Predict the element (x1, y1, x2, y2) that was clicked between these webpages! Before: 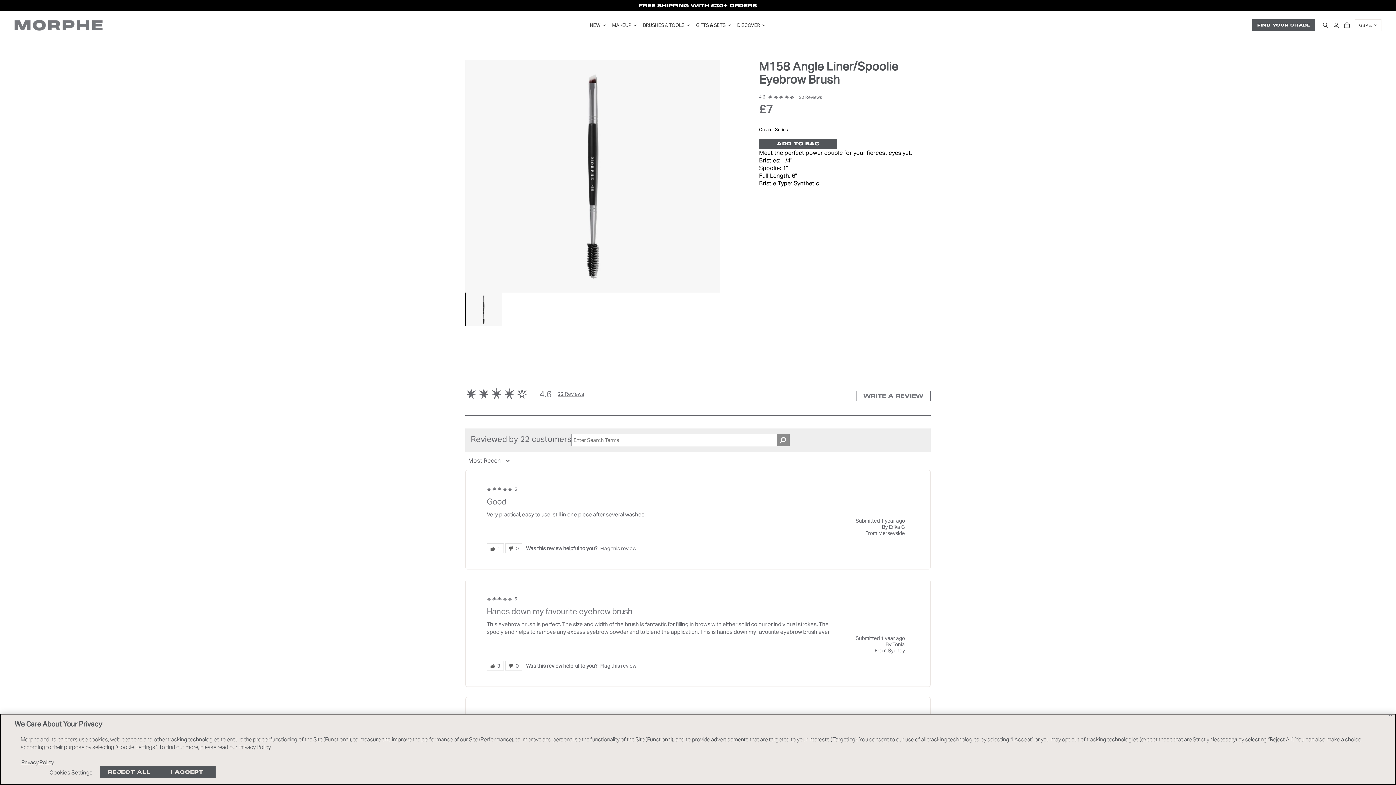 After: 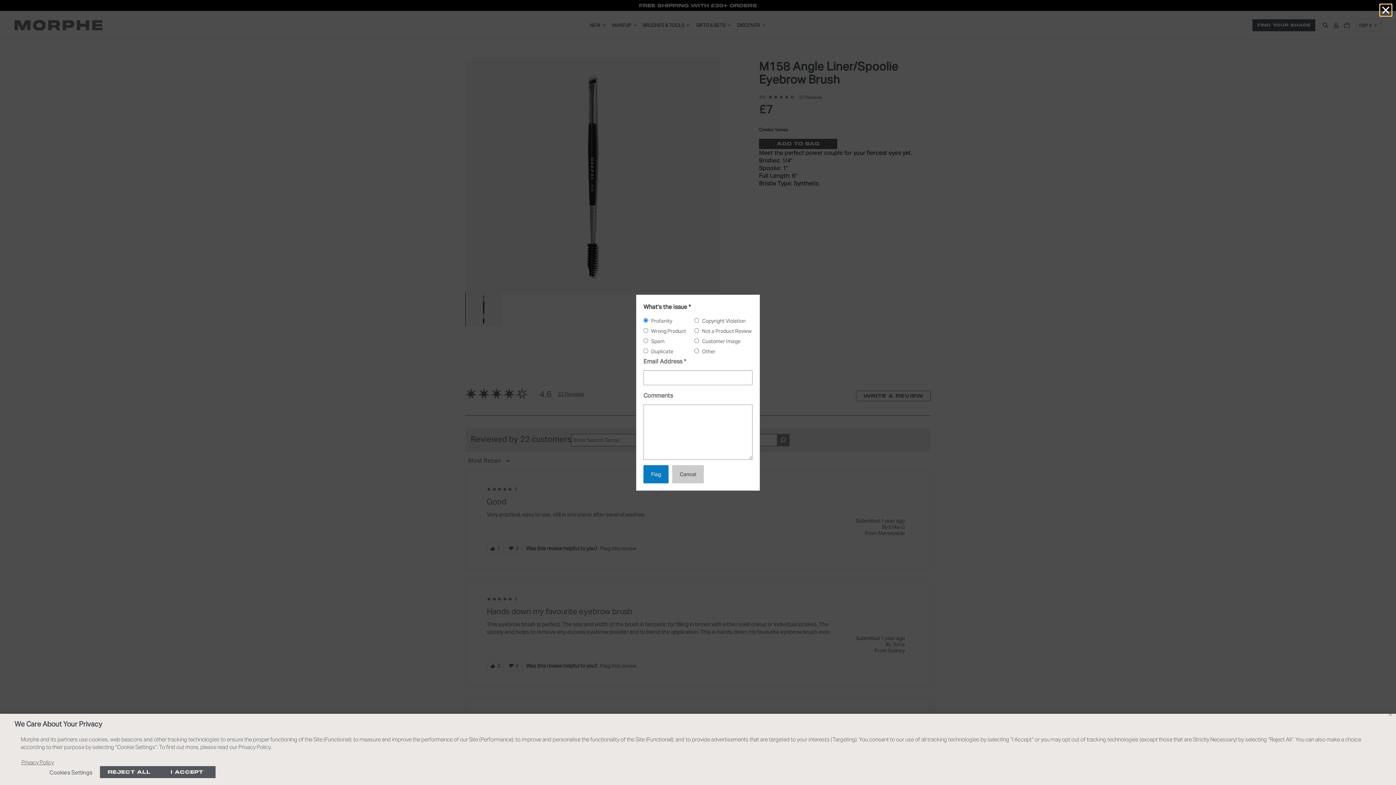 Action: bbox: (600, 663, 636, 669) label: Flag this review